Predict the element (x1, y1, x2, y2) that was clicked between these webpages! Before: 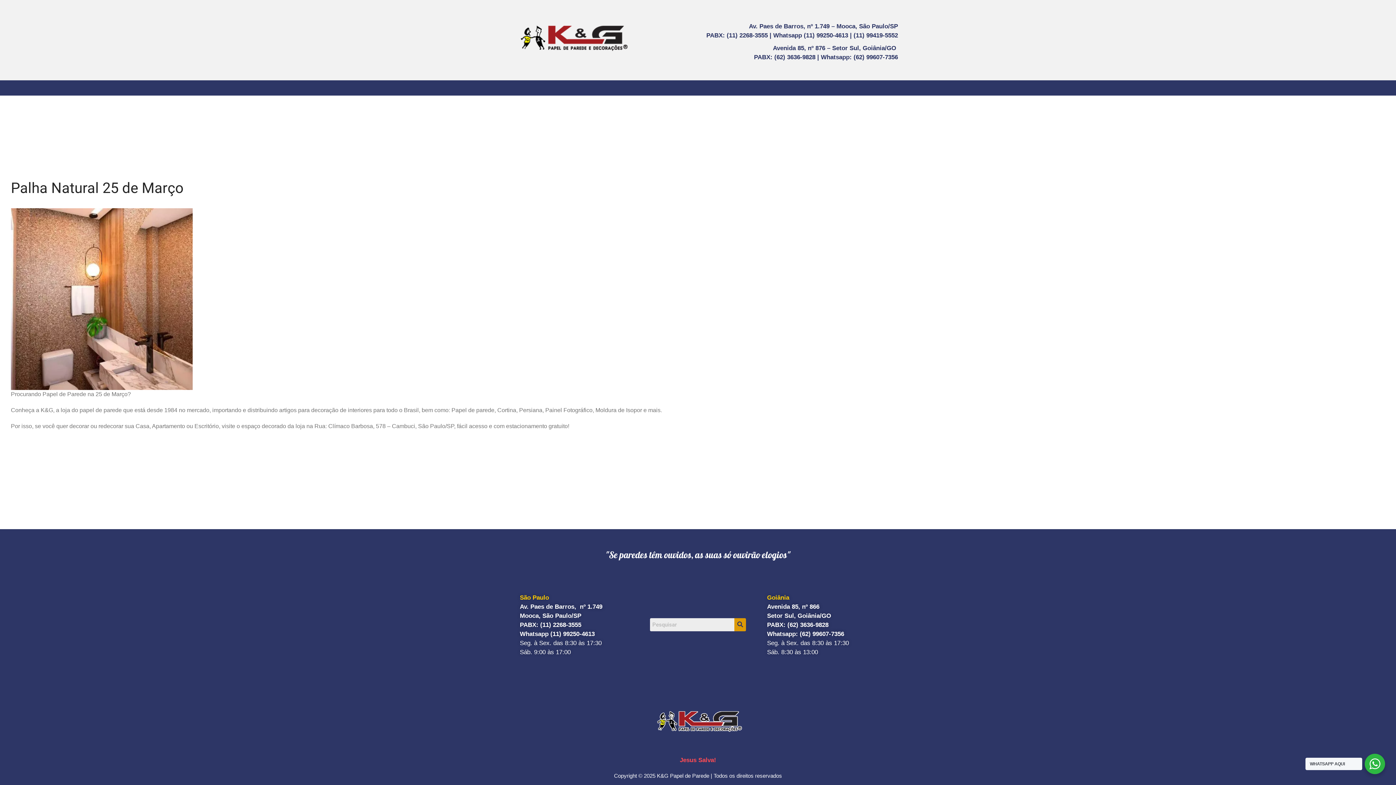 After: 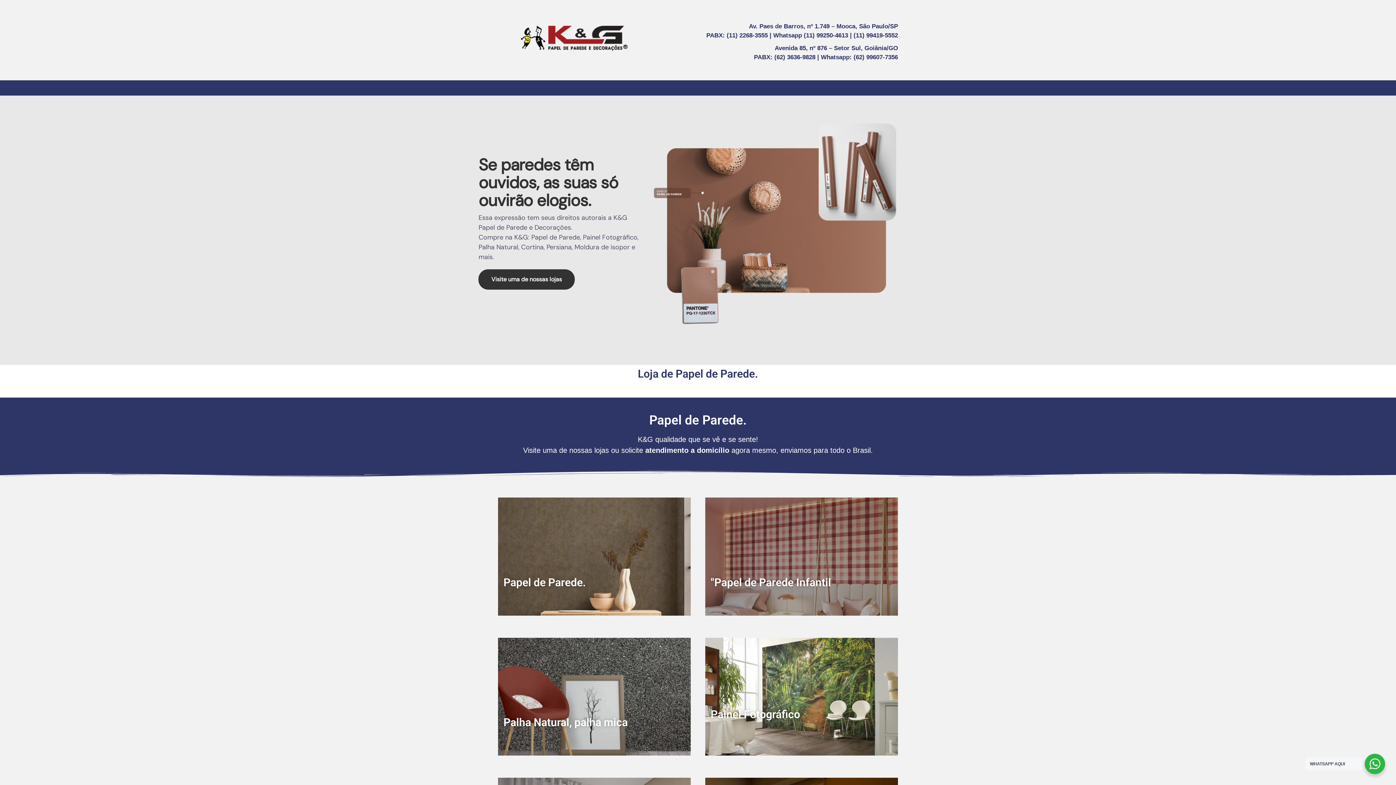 Action: bbox: (520, 18, 628, 54)